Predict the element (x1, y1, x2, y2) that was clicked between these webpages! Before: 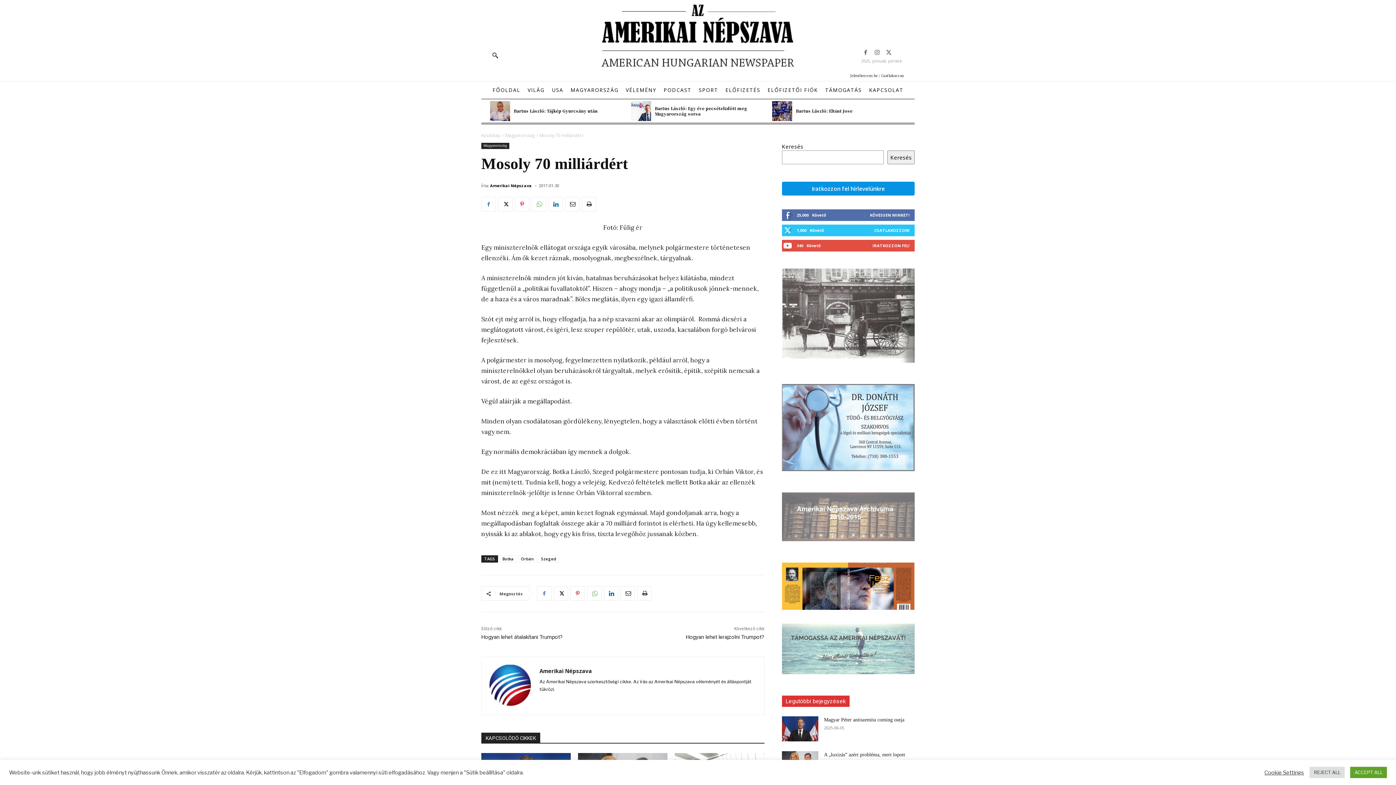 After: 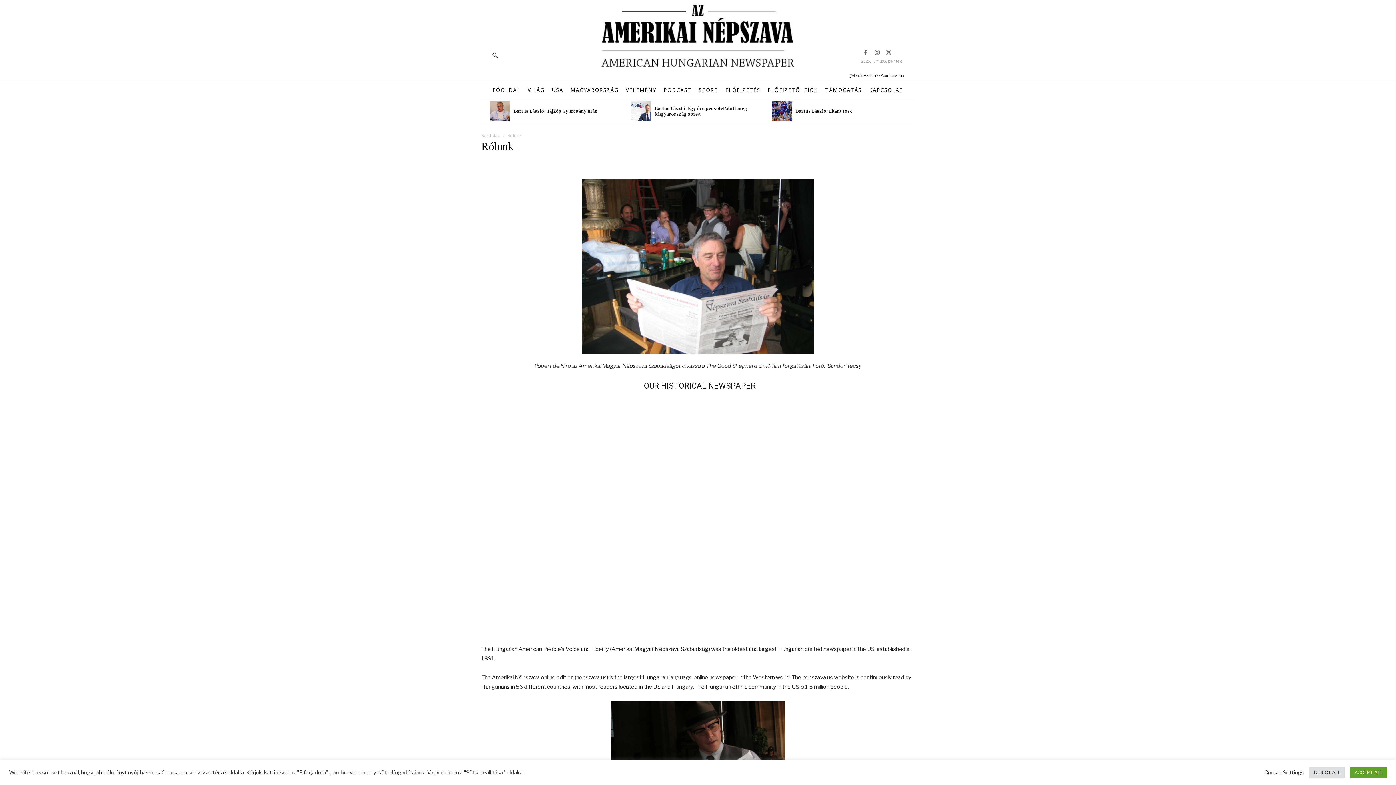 Action: bbox: (782, 266, 914, 362)